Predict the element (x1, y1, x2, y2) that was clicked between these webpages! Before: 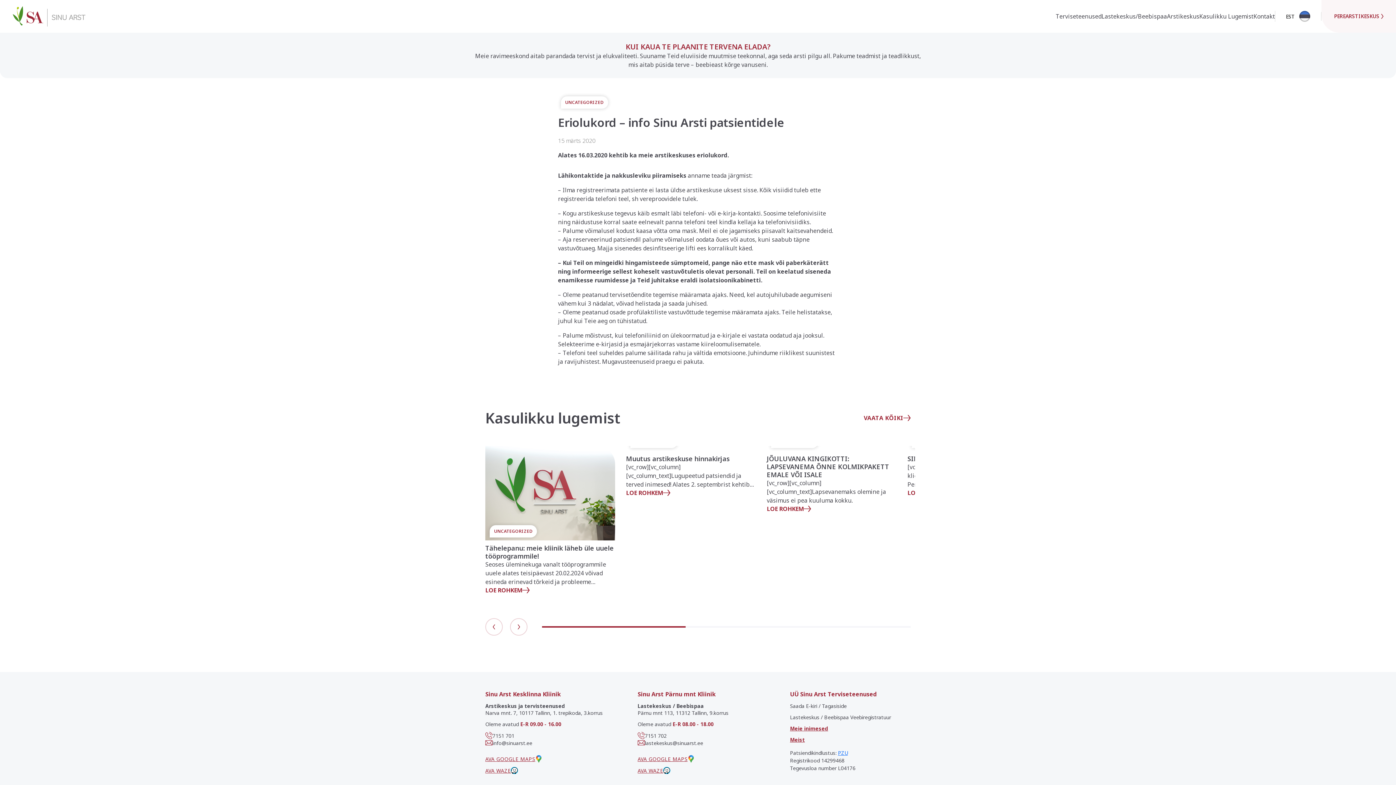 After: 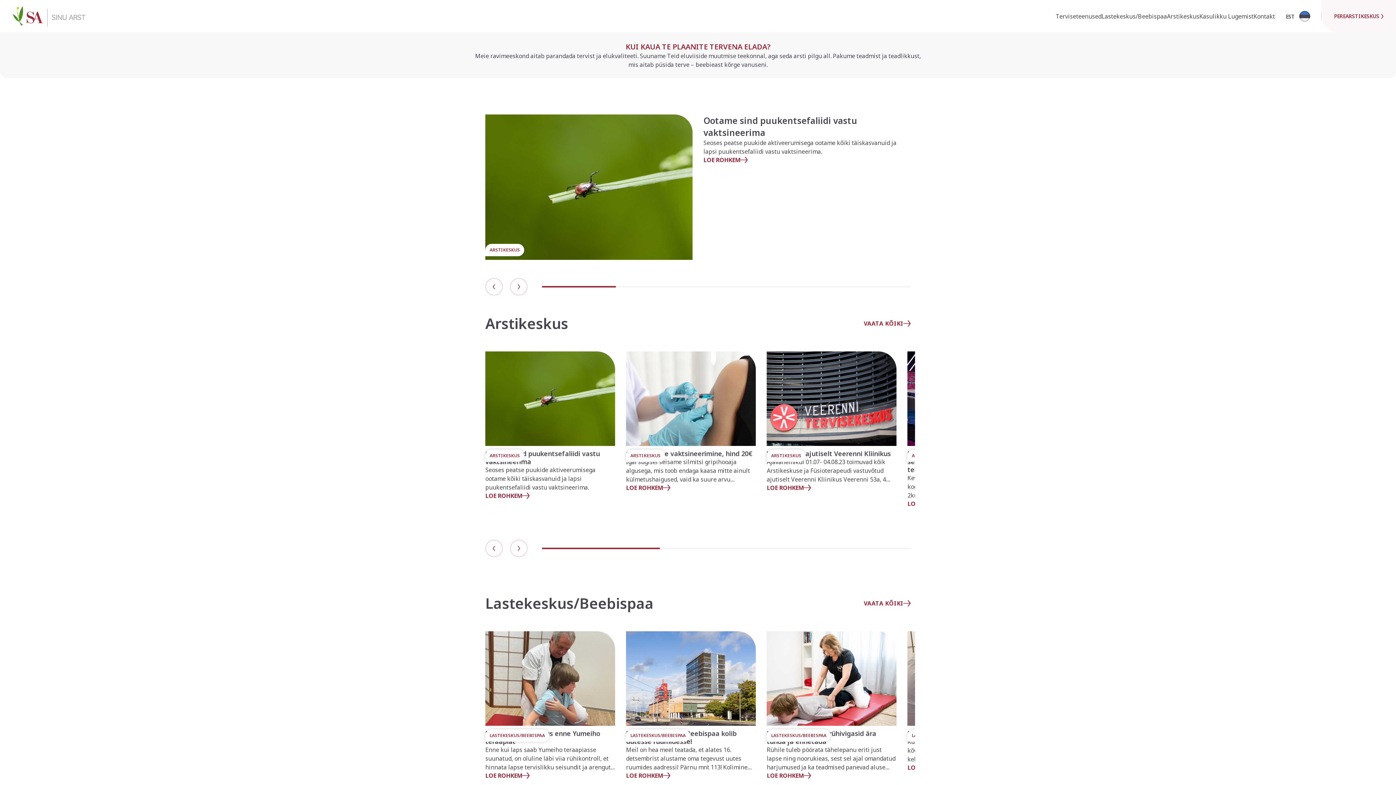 Action: bbox: (1199, 12, 1253, 20) label: Kasulikku Lugemist